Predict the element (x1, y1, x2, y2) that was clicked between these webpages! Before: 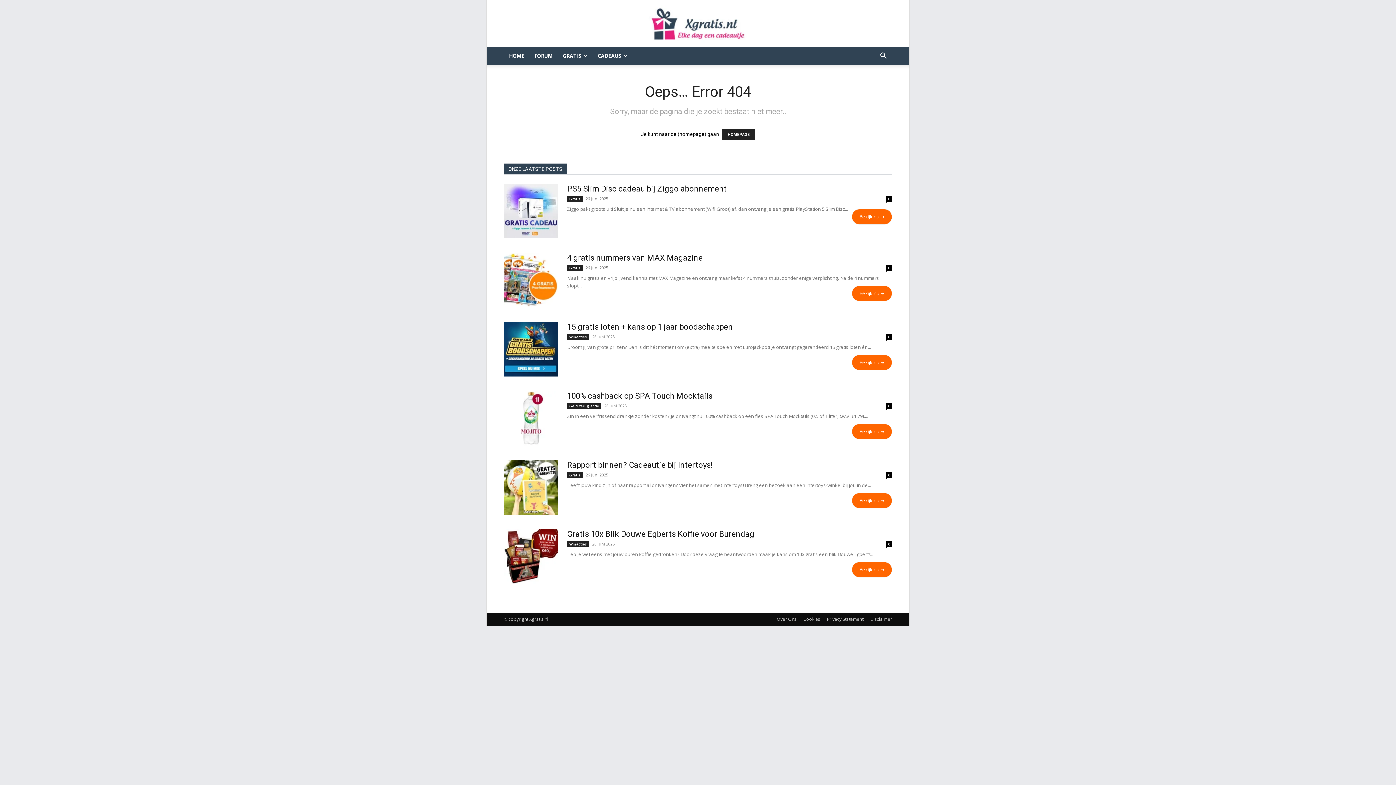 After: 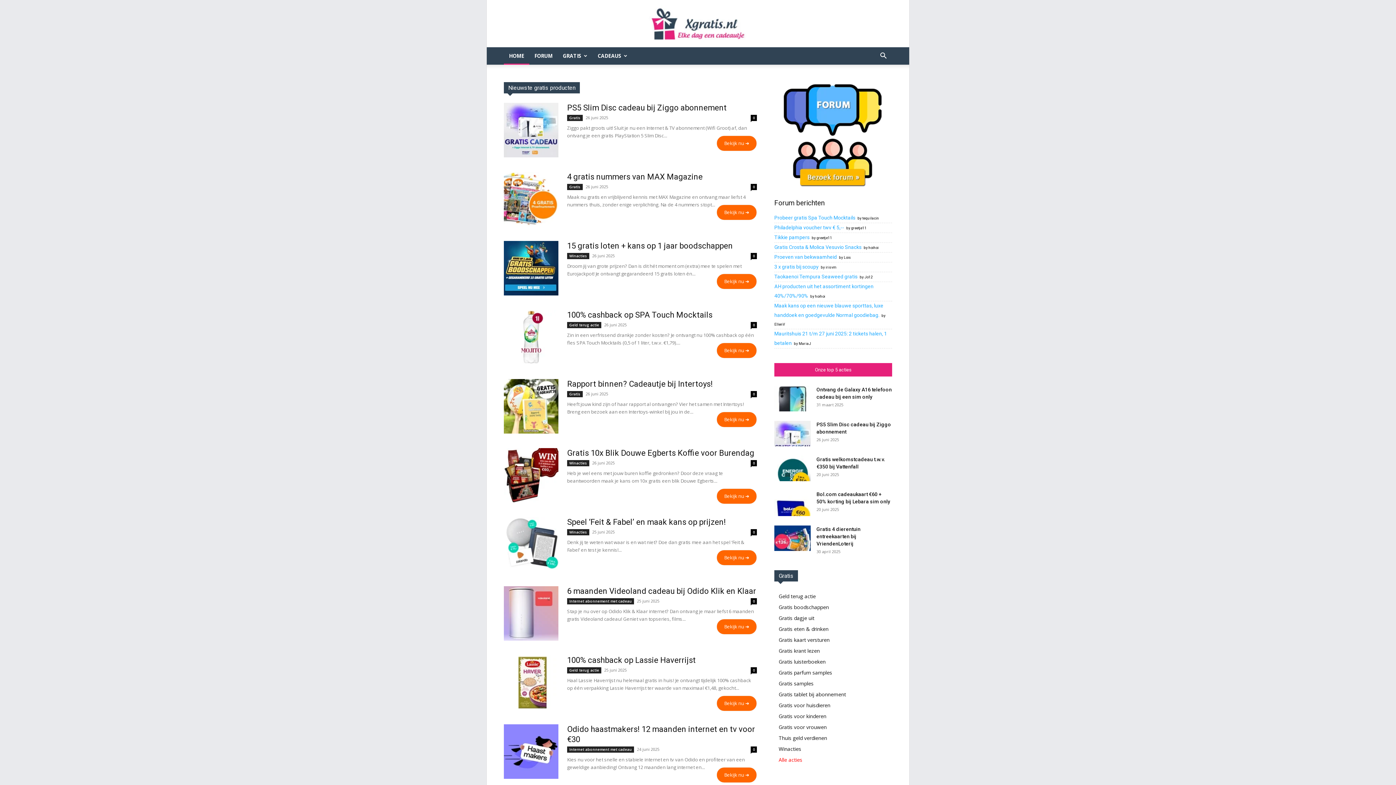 Action: label: HOME bbox: (504, 47, 529, 64)